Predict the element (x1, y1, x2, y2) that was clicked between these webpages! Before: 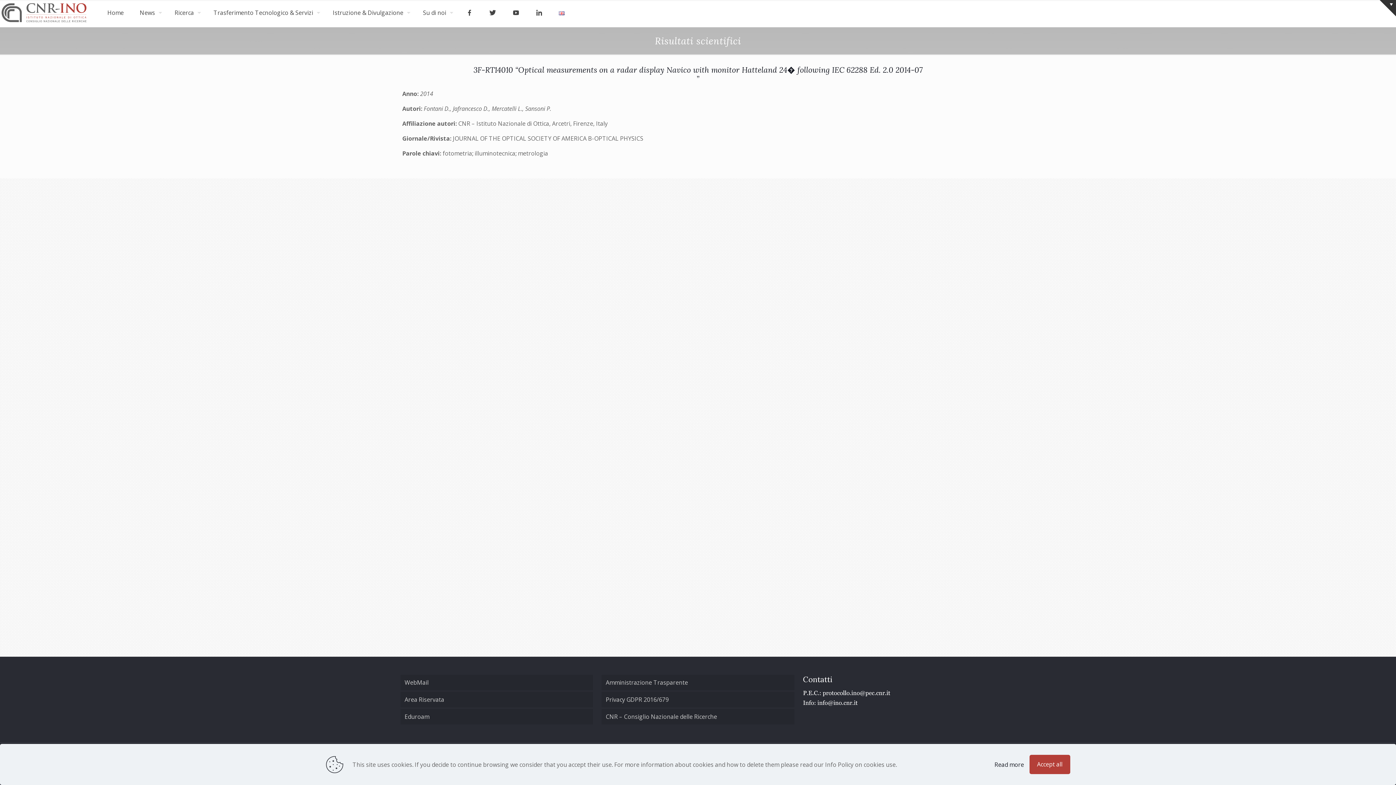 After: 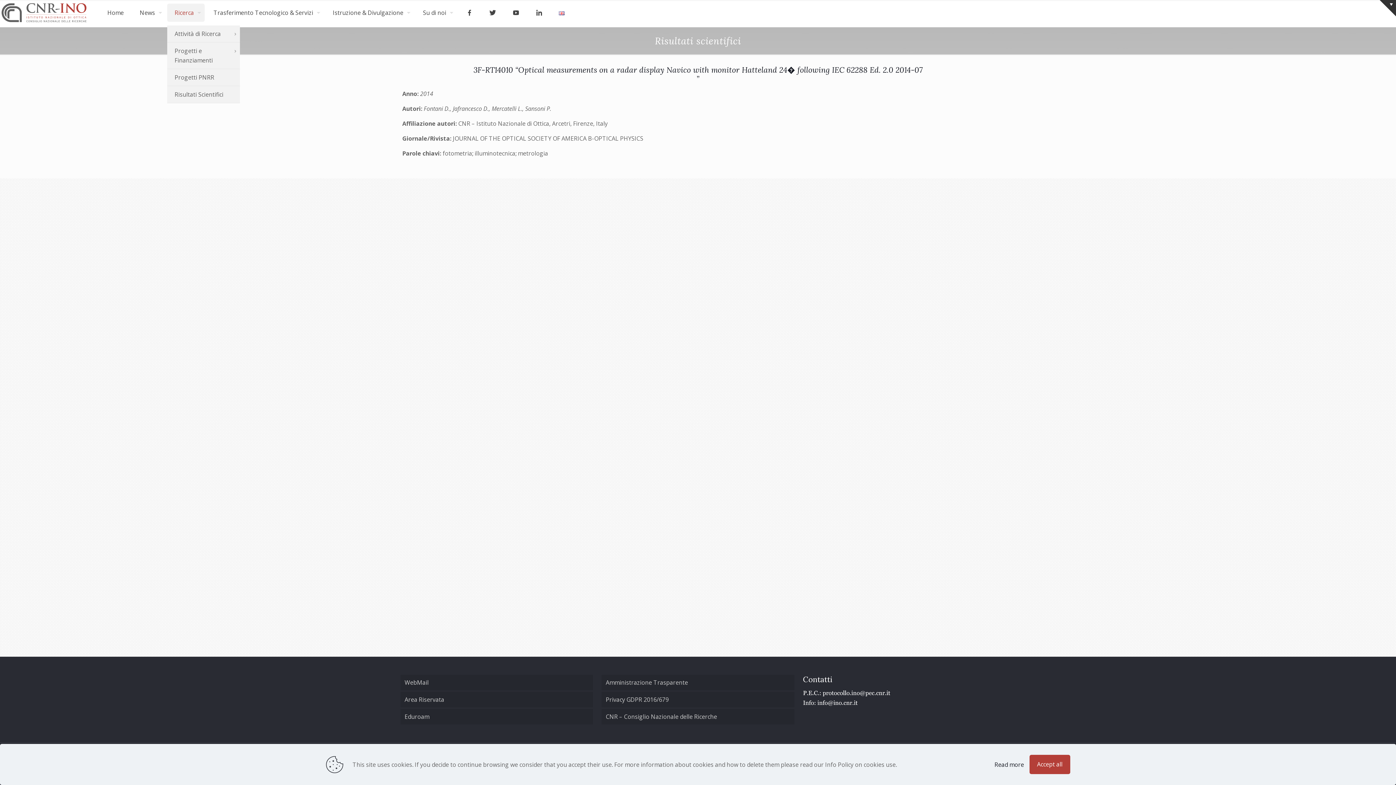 Action: bbox: (167, 3, 204, 21) label: Ricerca